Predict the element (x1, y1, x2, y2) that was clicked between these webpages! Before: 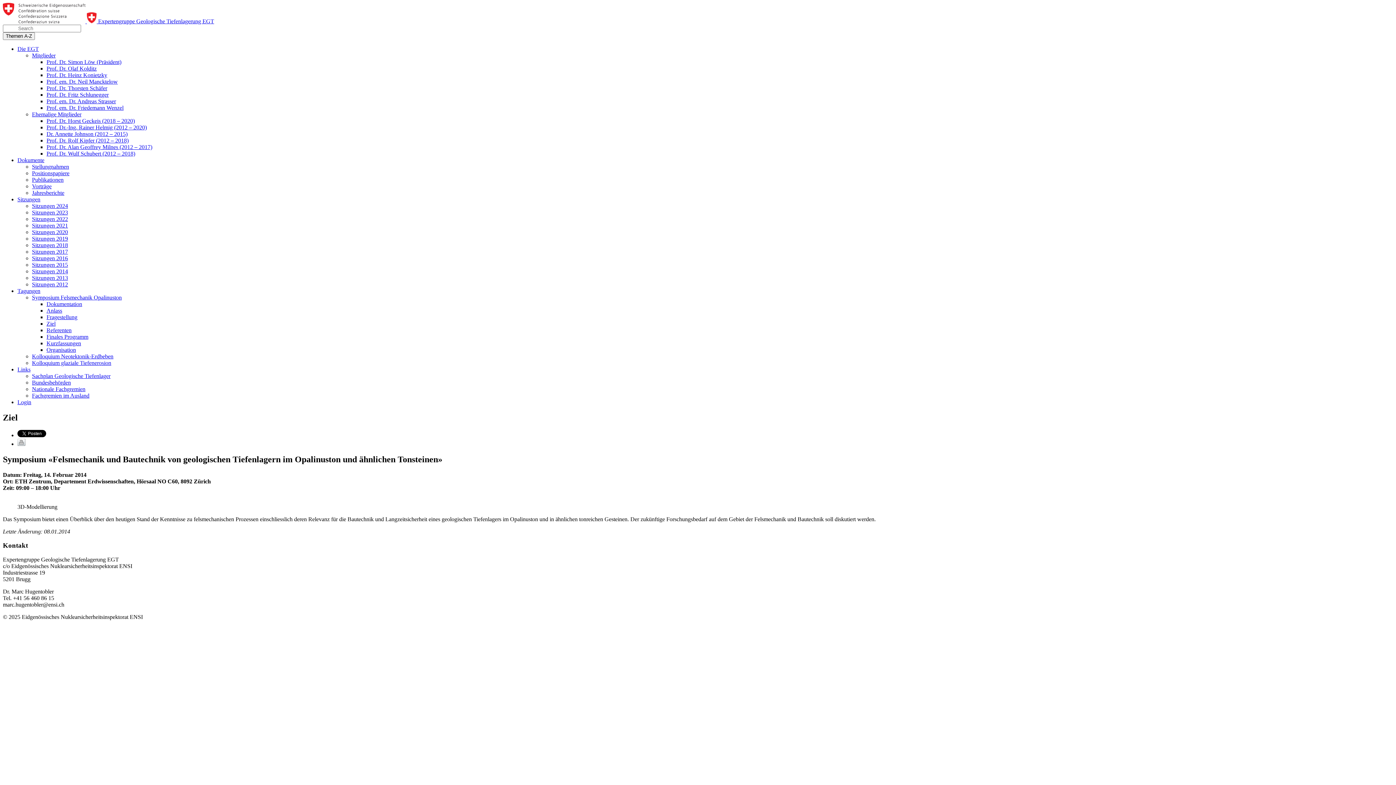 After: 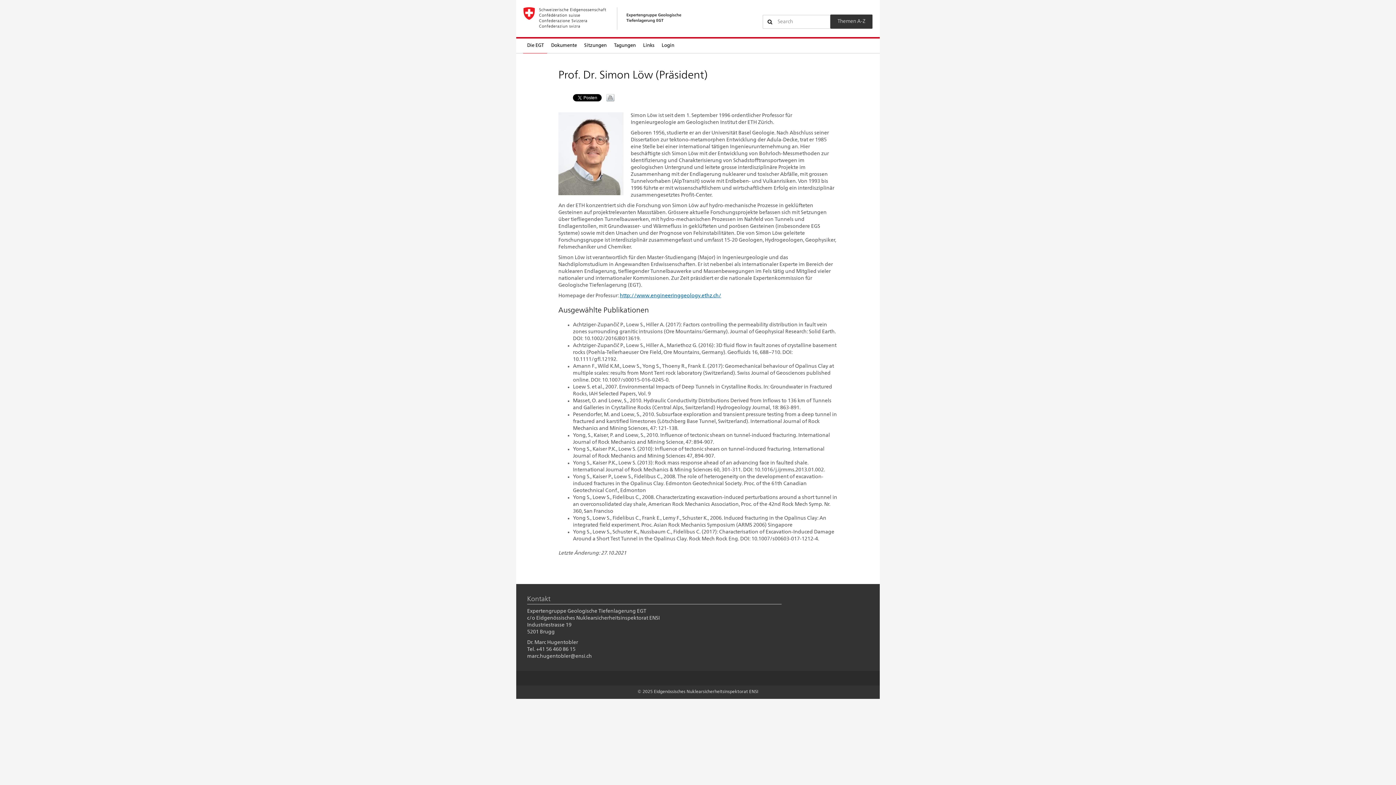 Action: bbox: (46, 58, 121, 65) label: Prof. Dr. Simon Löw (Präsident)